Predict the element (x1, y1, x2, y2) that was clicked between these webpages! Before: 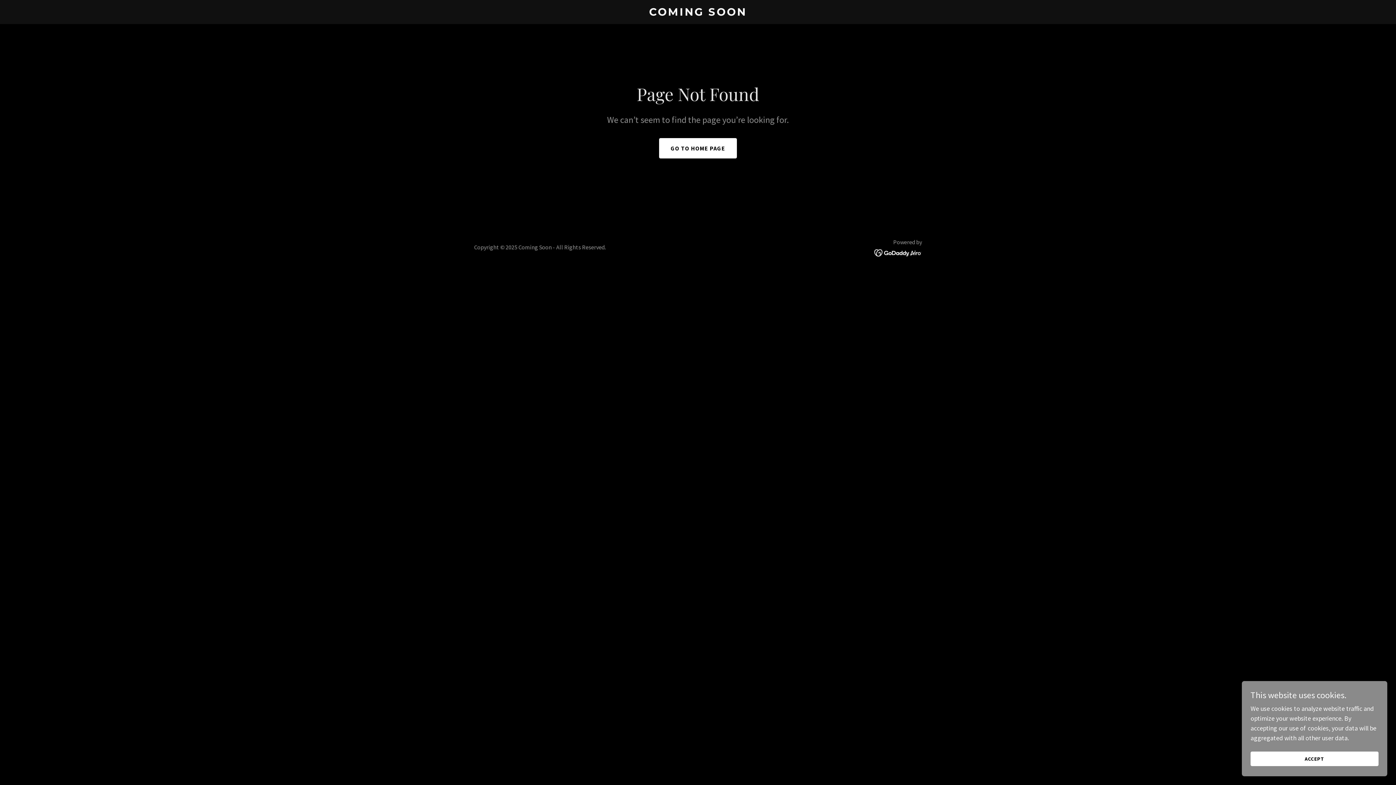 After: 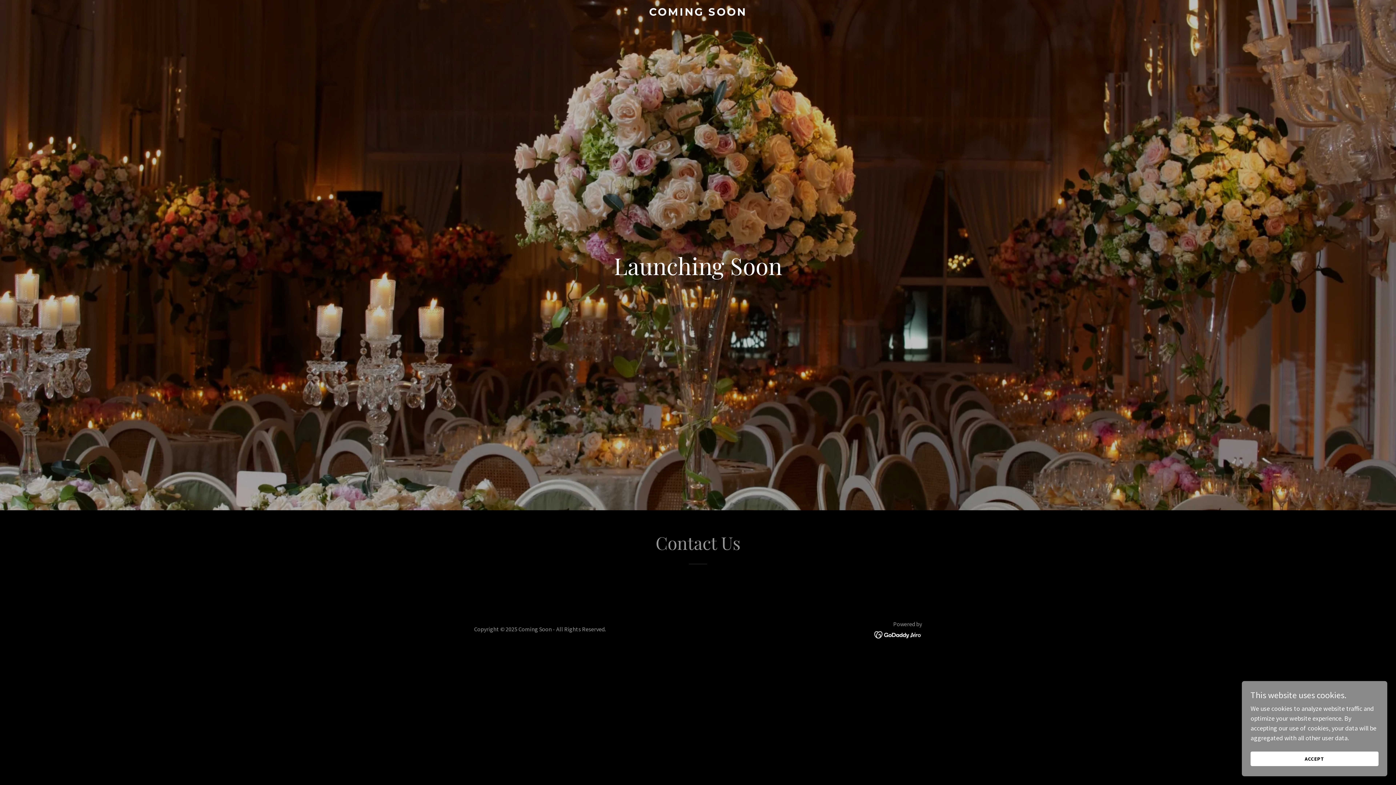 Action: bbox: (659, 138, 737, 158) label: GO TO HOME PAGE